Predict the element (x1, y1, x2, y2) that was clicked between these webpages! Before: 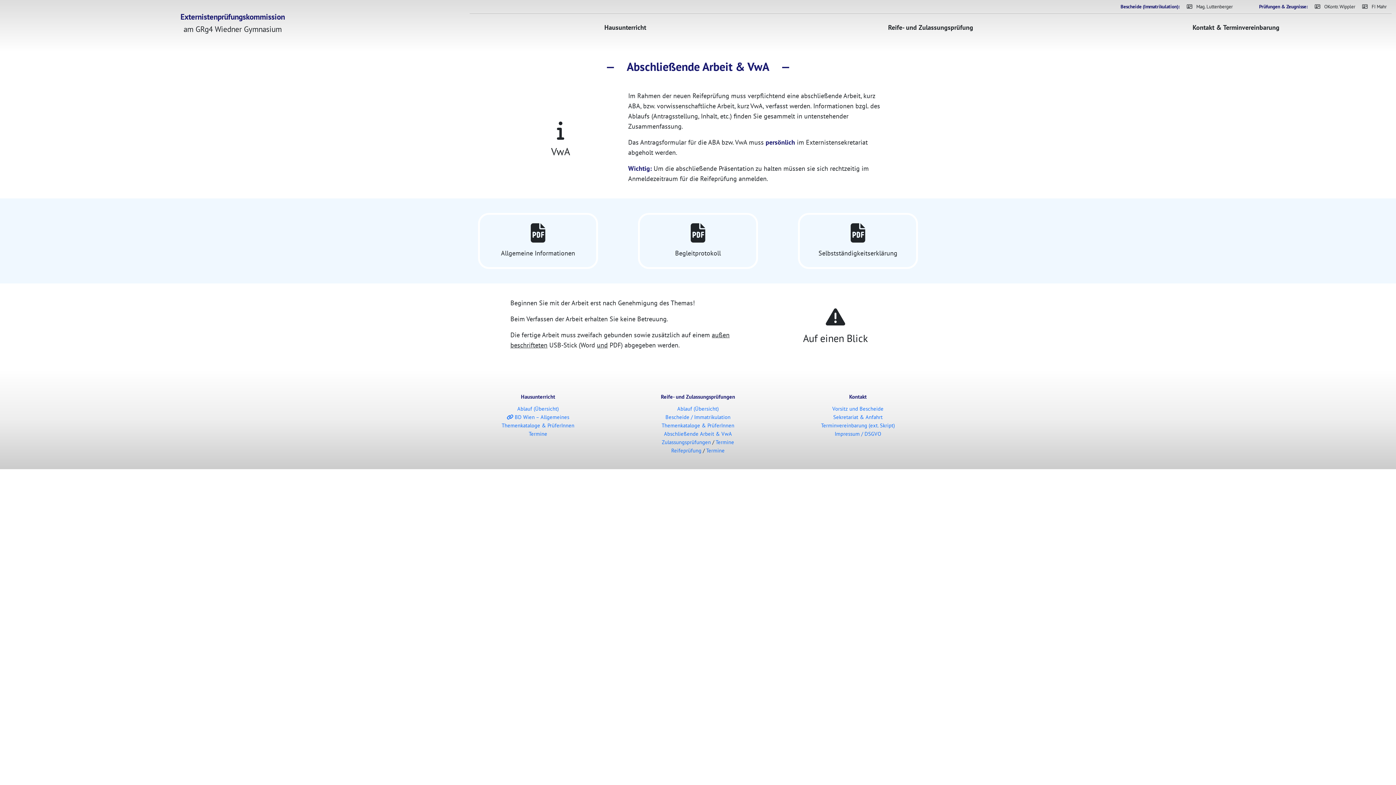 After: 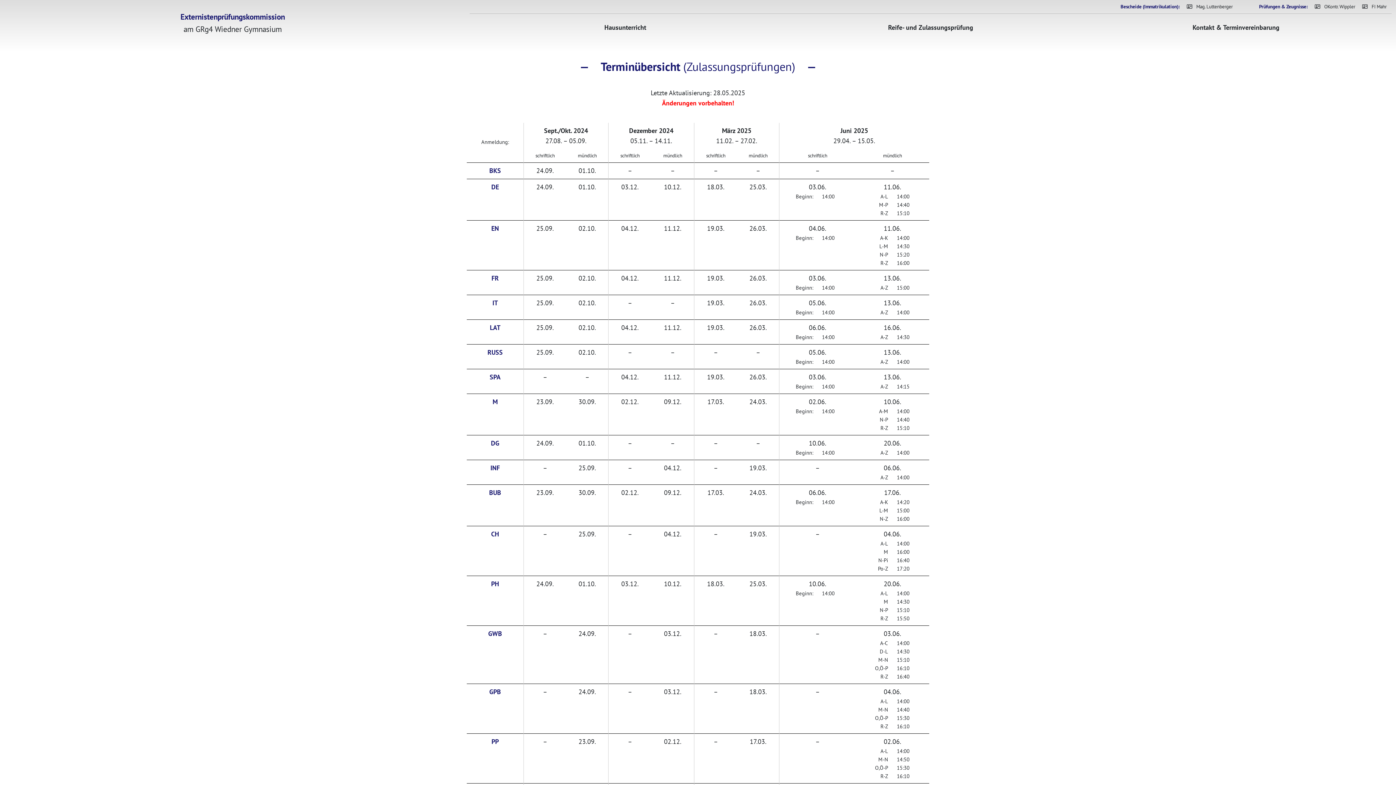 Action: bbox: (715, 438, 734, 445) label: Termine